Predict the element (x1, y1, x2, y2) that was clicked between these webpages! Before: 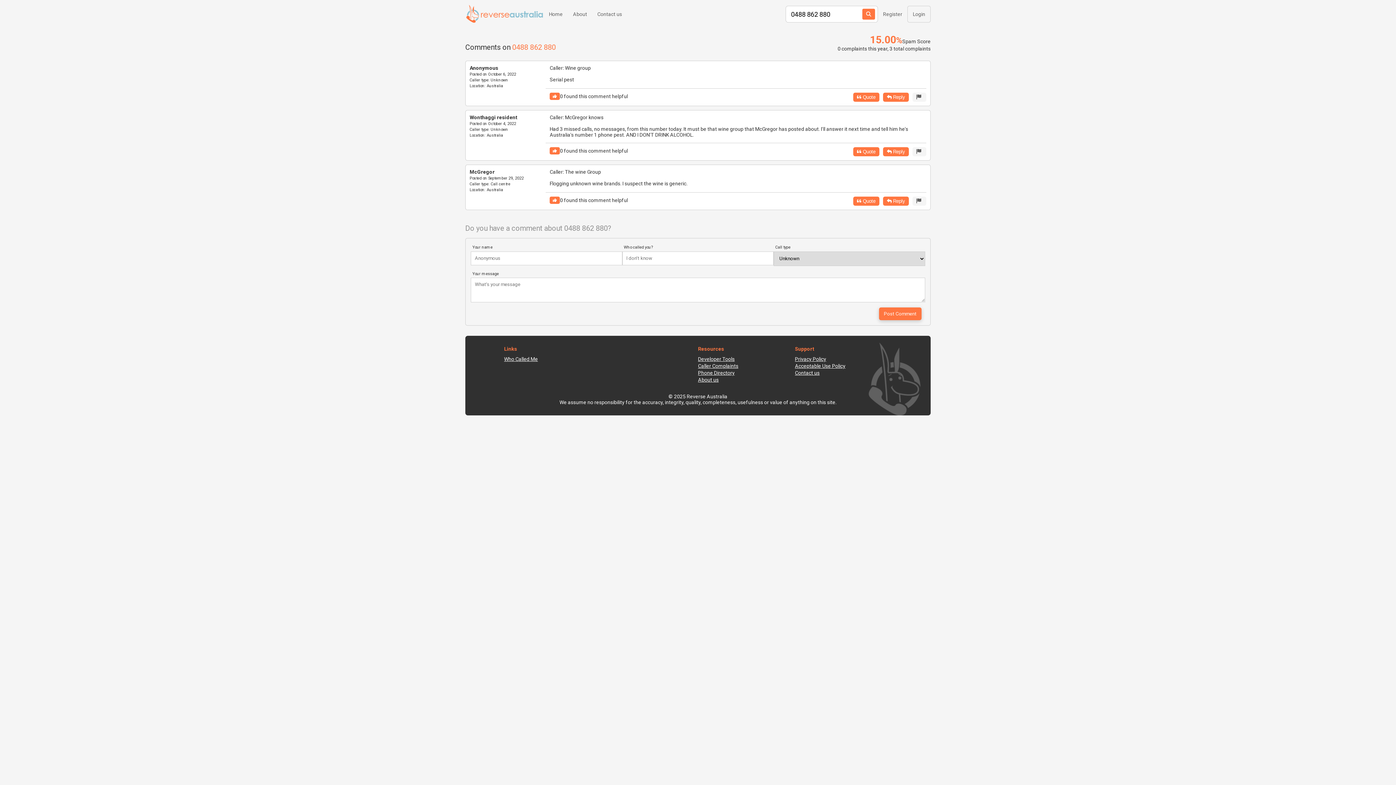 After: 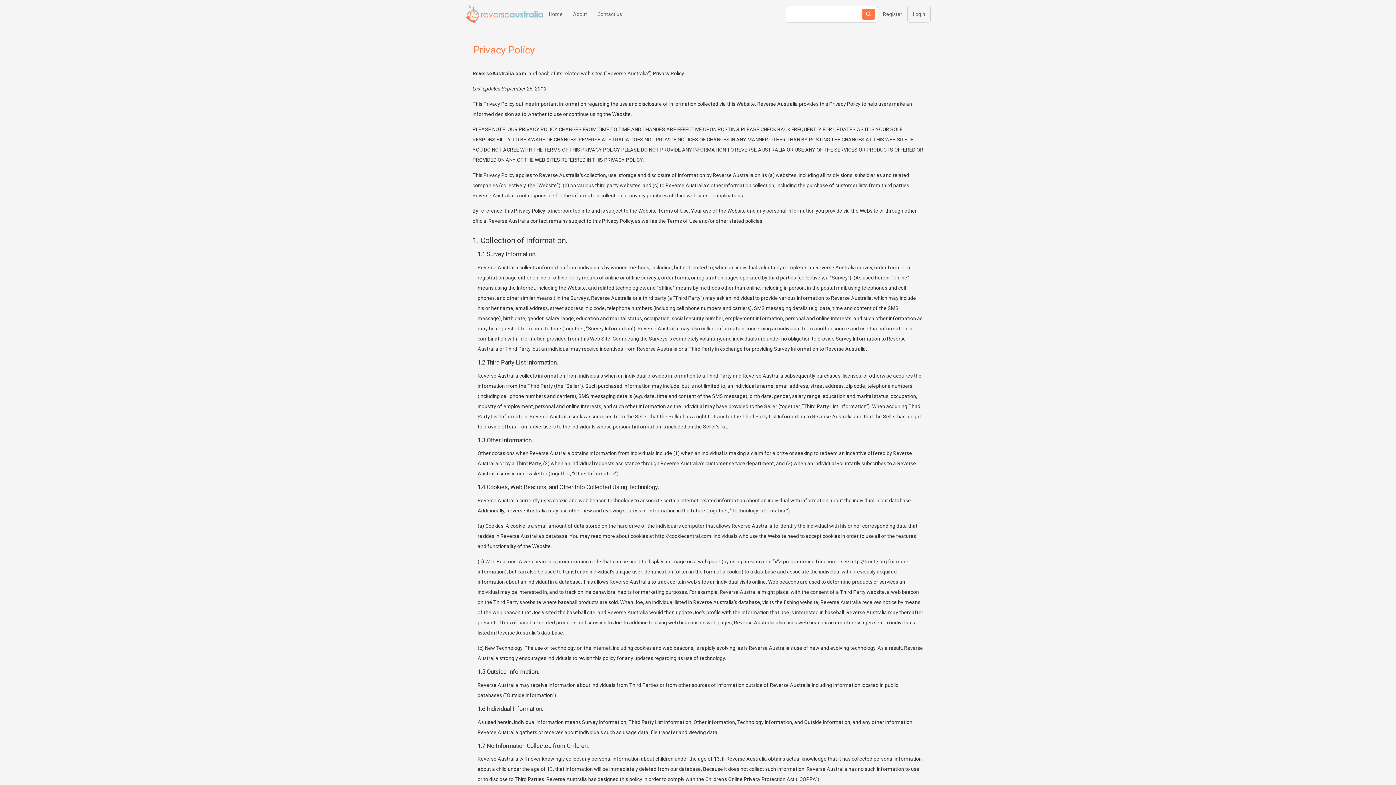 Action: bbox: (795, 356, 892, 363) label: Privacy Policy